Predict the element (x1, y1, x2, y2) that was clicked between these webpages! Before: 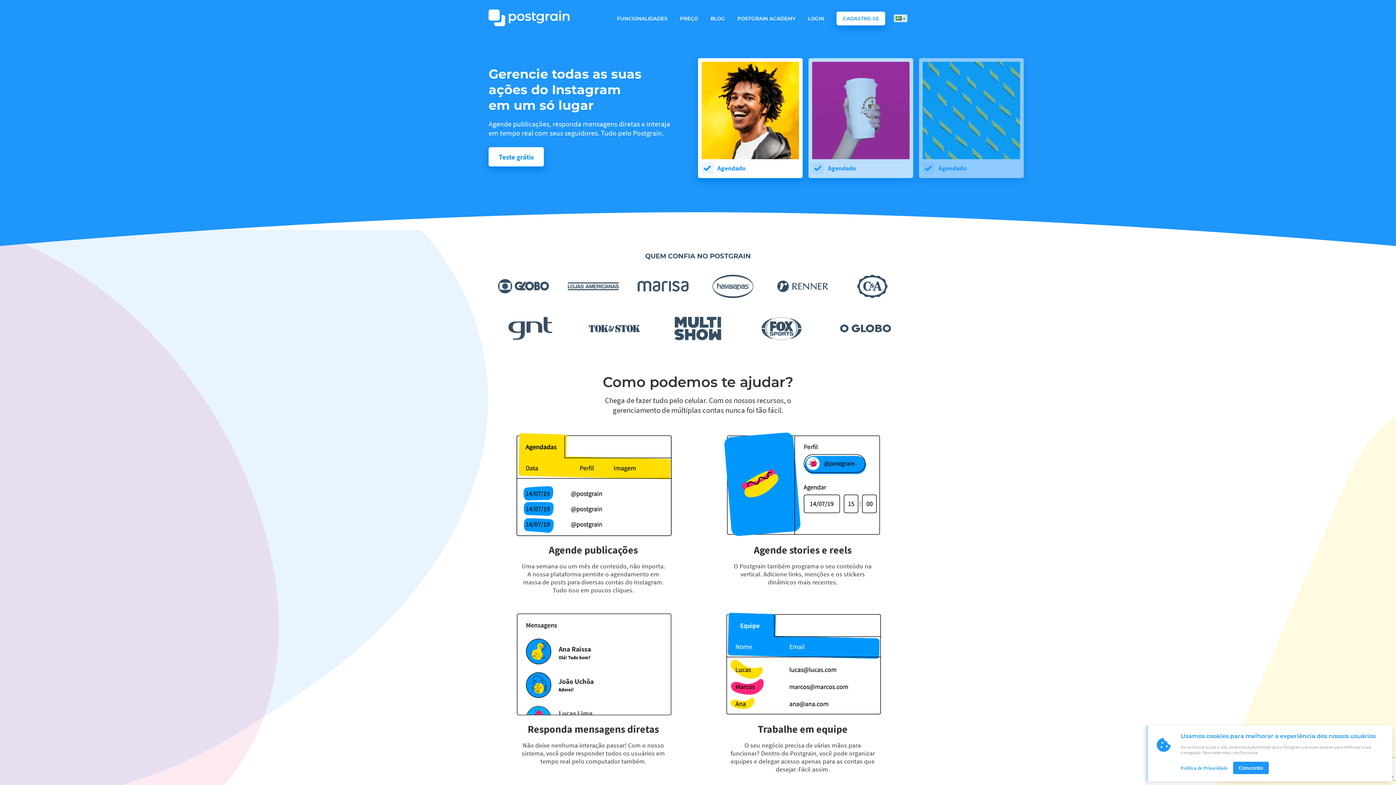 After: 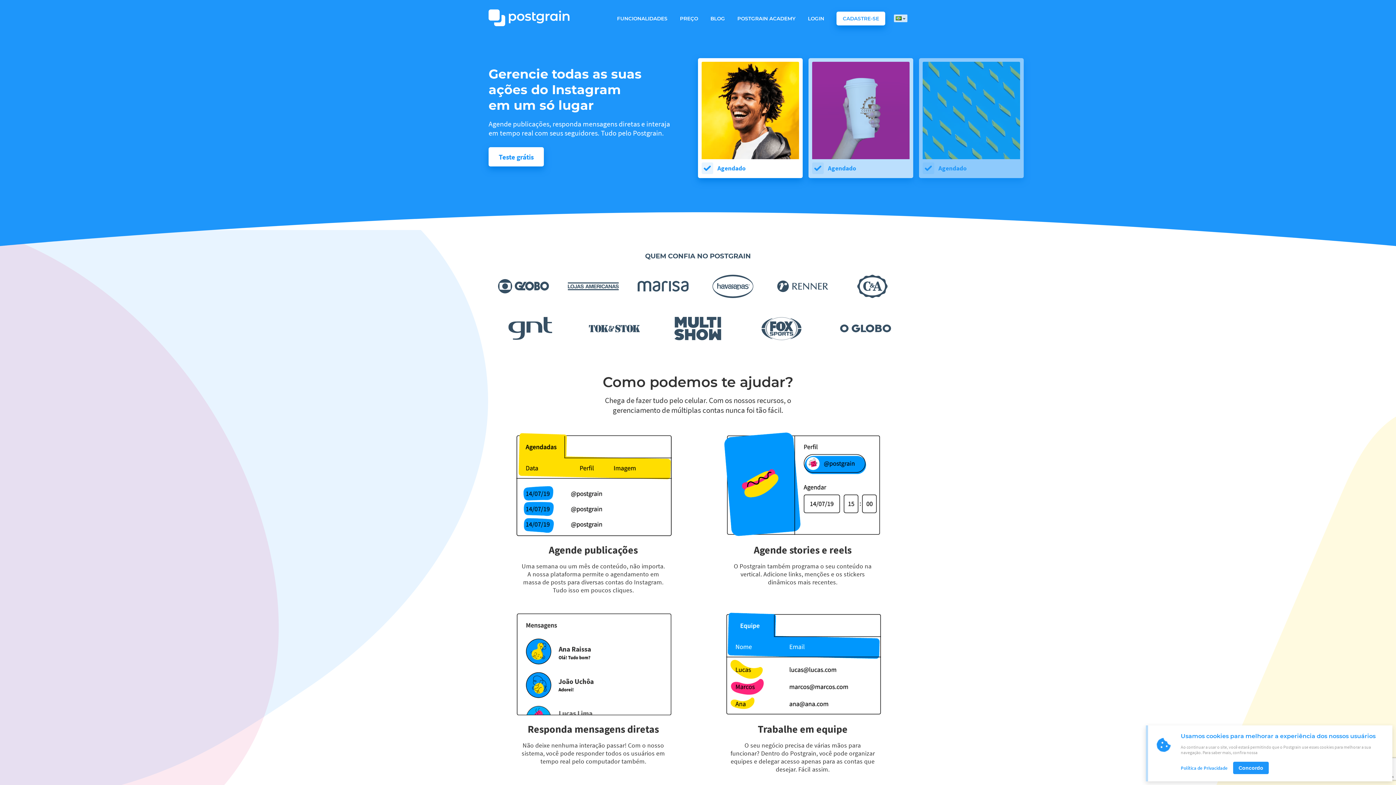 Action: bbox: (1181, 765, 1228, 771) label: Política de Privacidade